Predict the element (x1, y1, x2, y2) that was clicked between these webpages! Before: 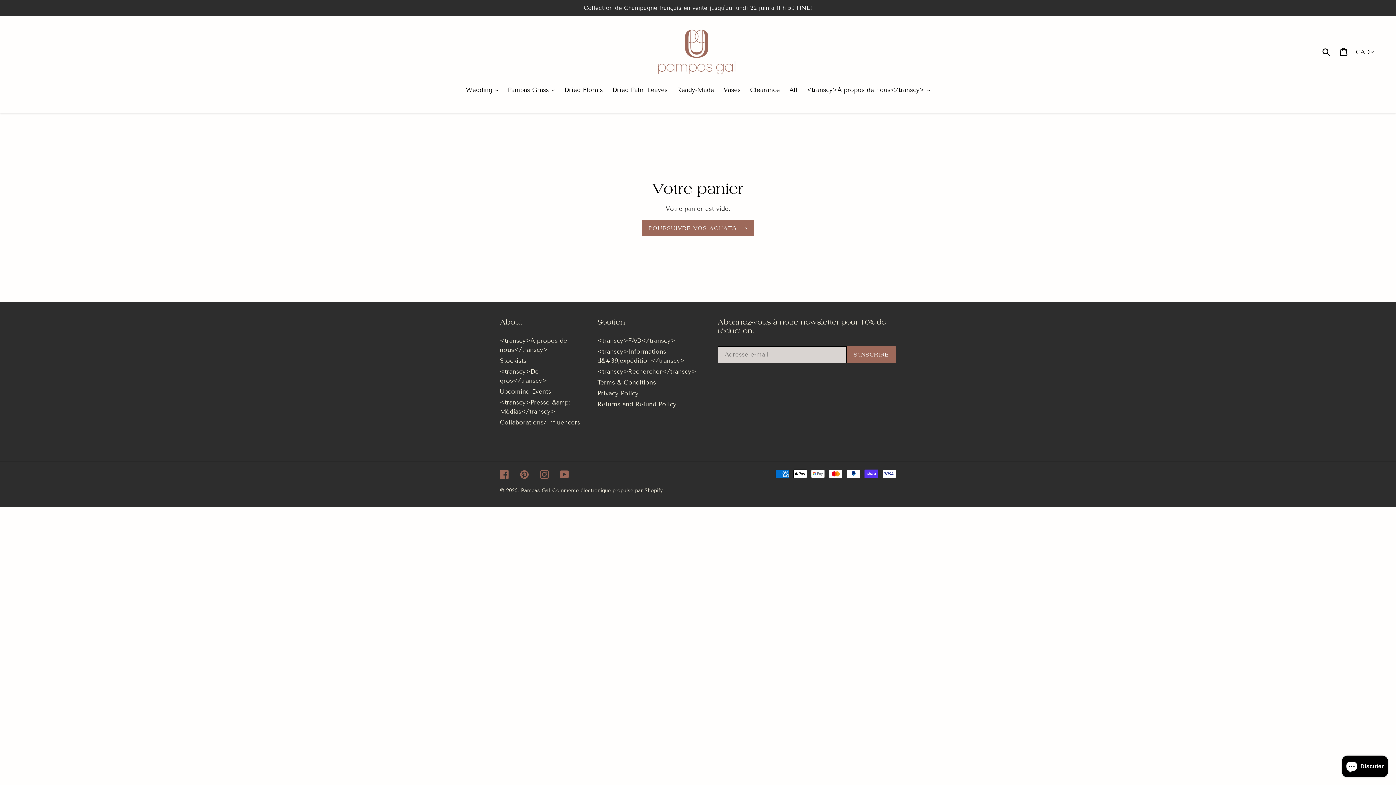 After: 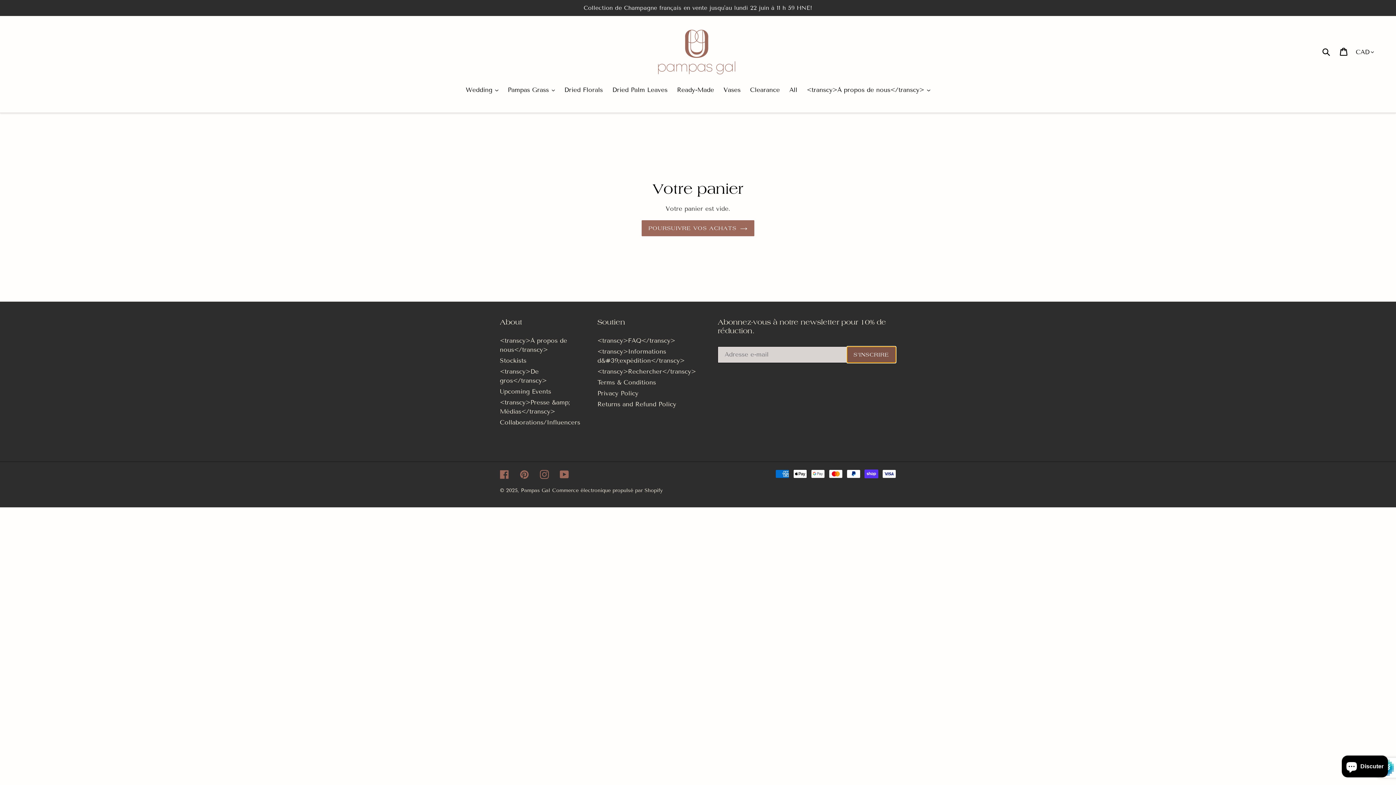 Action: label: S'INSCRIRE bbox: (846, 346, 896, 363)